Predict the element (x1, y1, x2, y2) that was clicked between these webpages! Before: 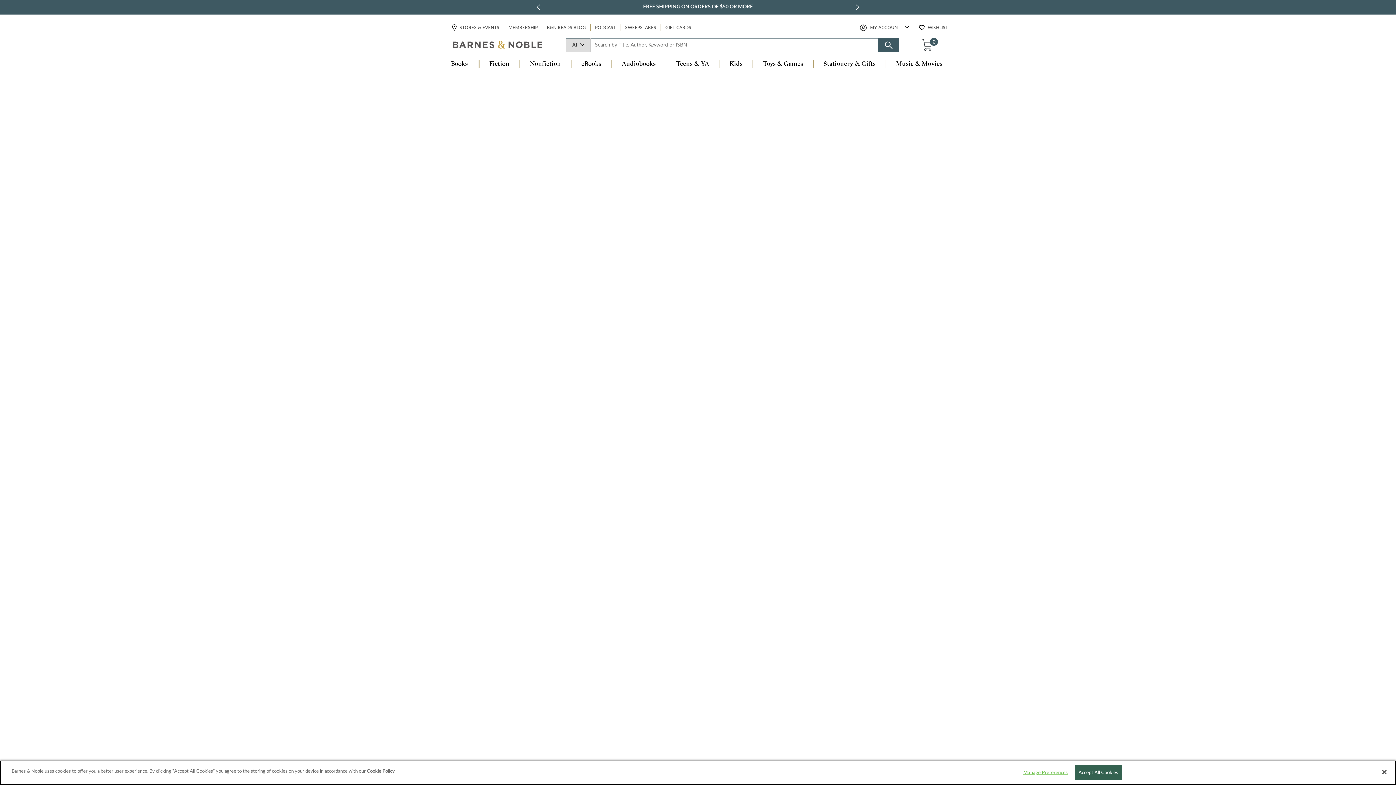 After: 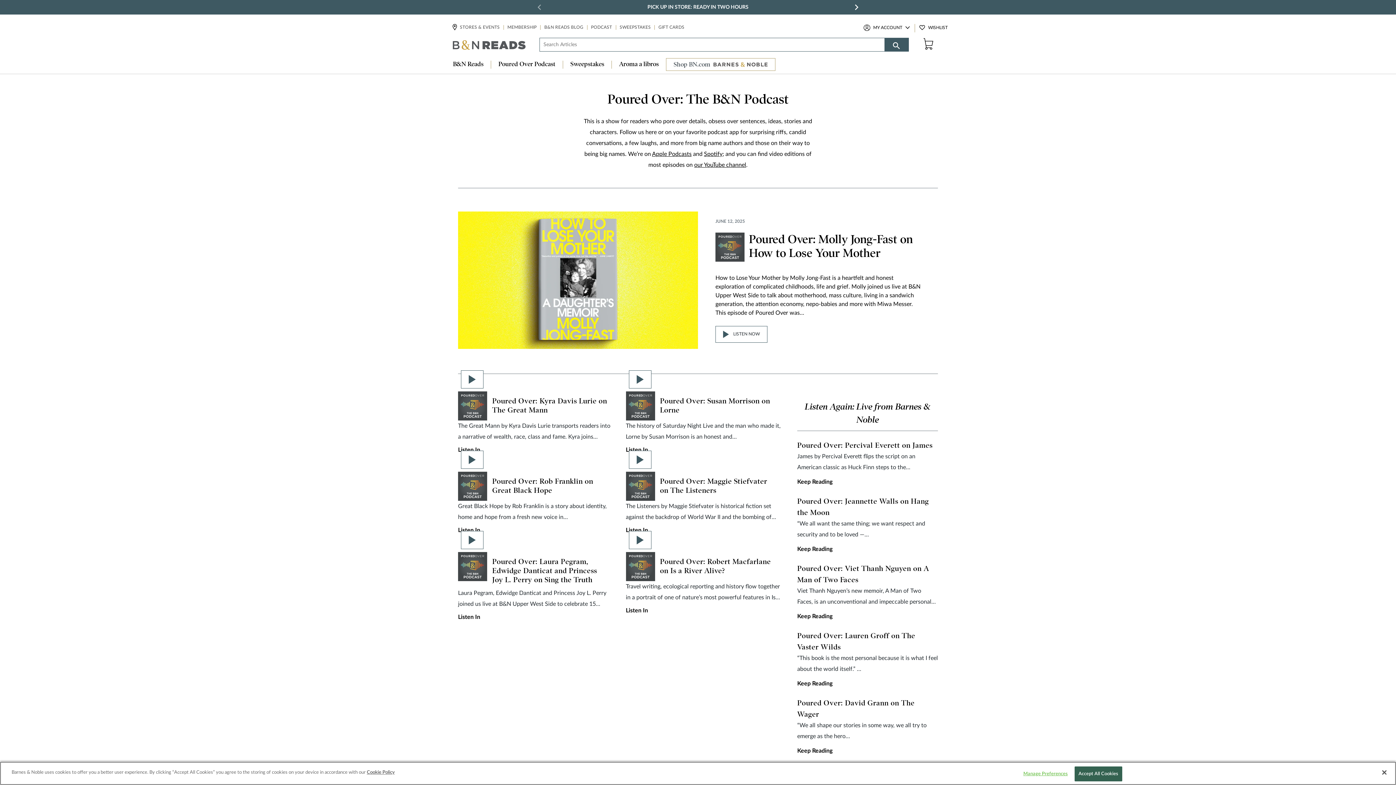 Action: label: PODCAST bbox: (594, 24, 616, 31)